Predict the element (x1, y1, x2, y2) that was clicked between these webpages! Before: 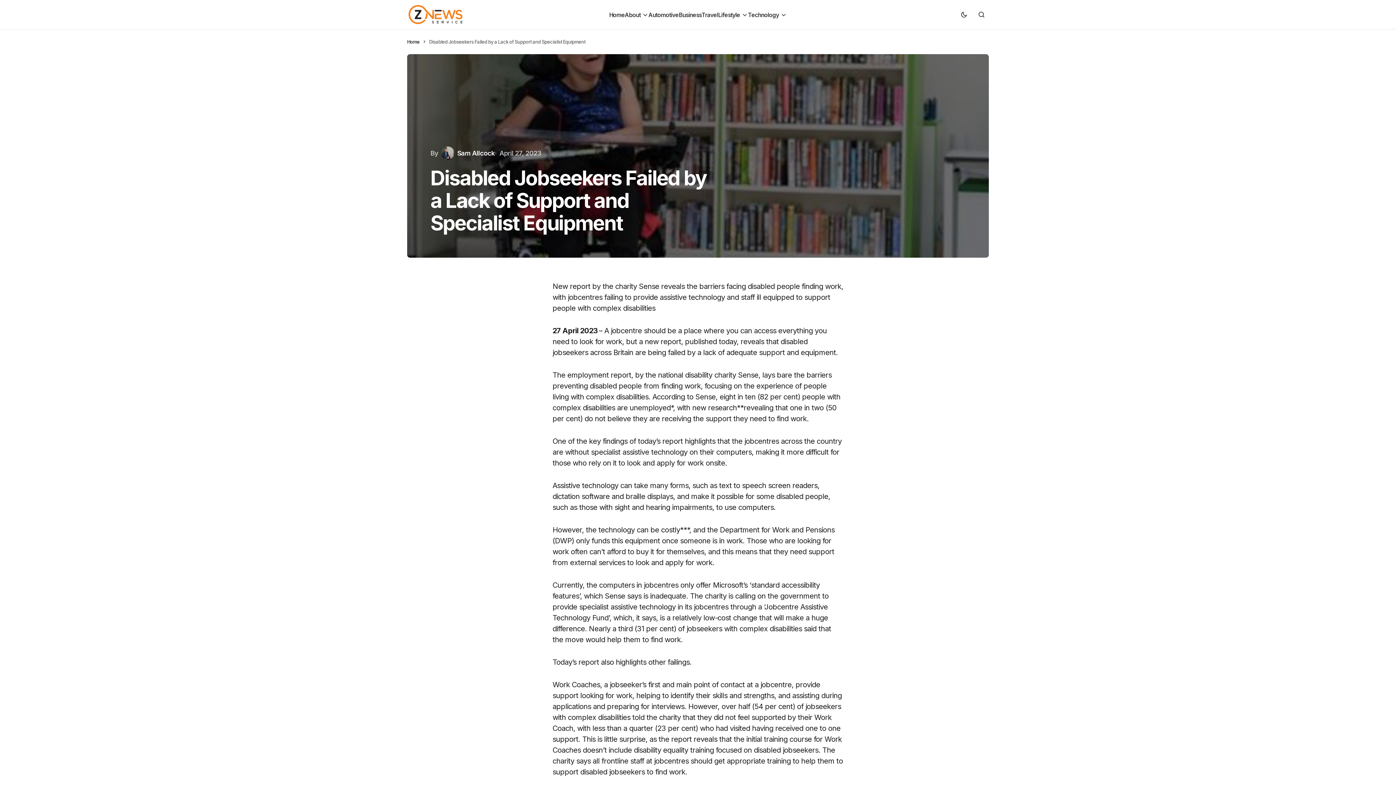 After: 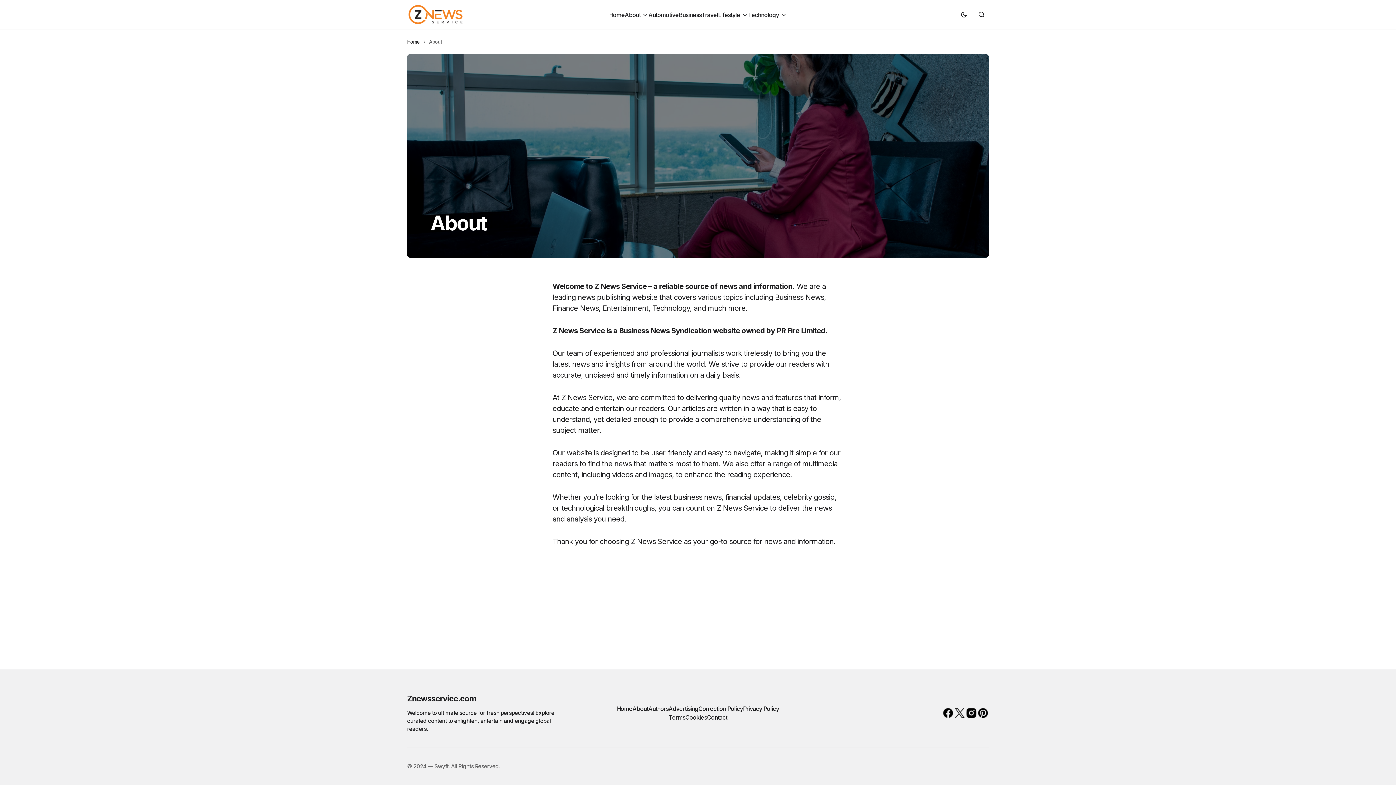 Action: bbox: (625, 0, 648, 29) label: About